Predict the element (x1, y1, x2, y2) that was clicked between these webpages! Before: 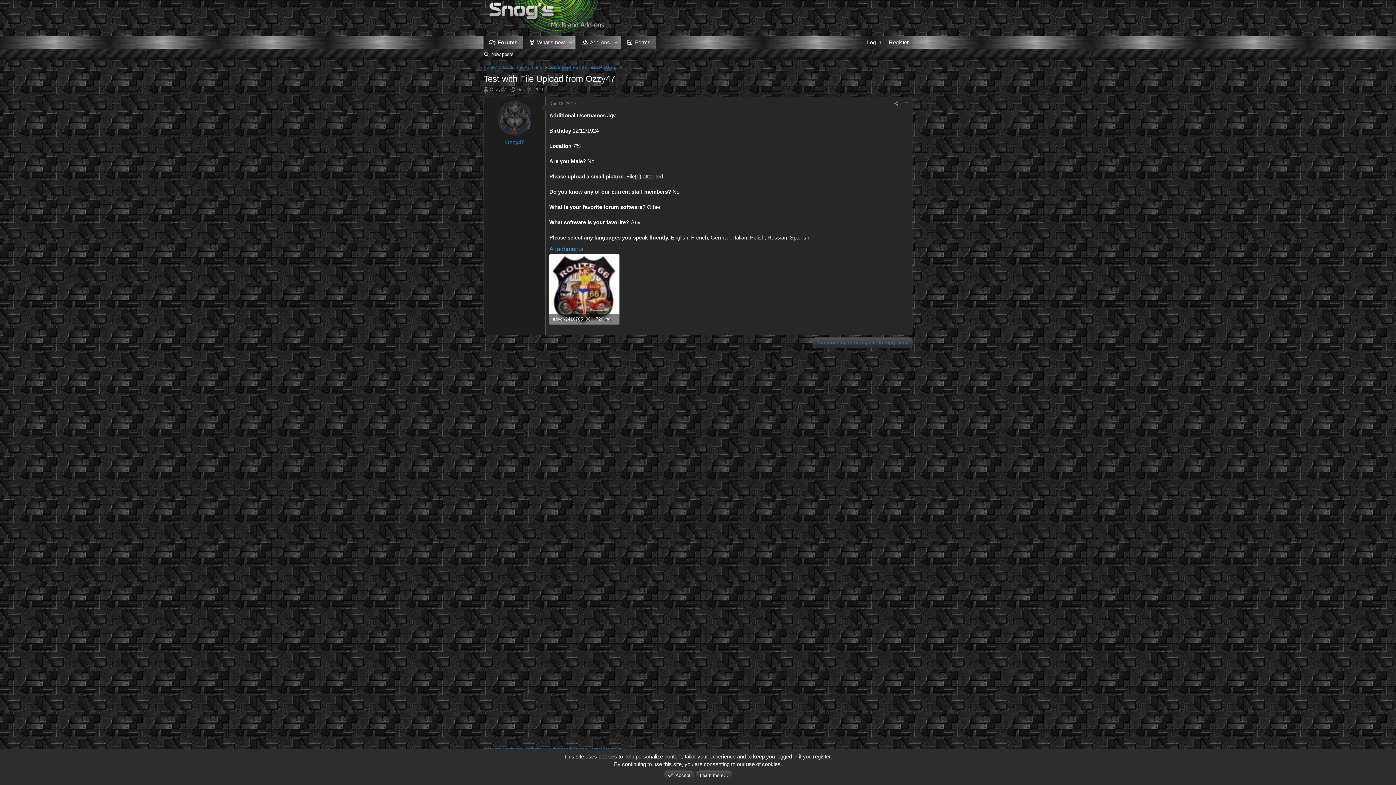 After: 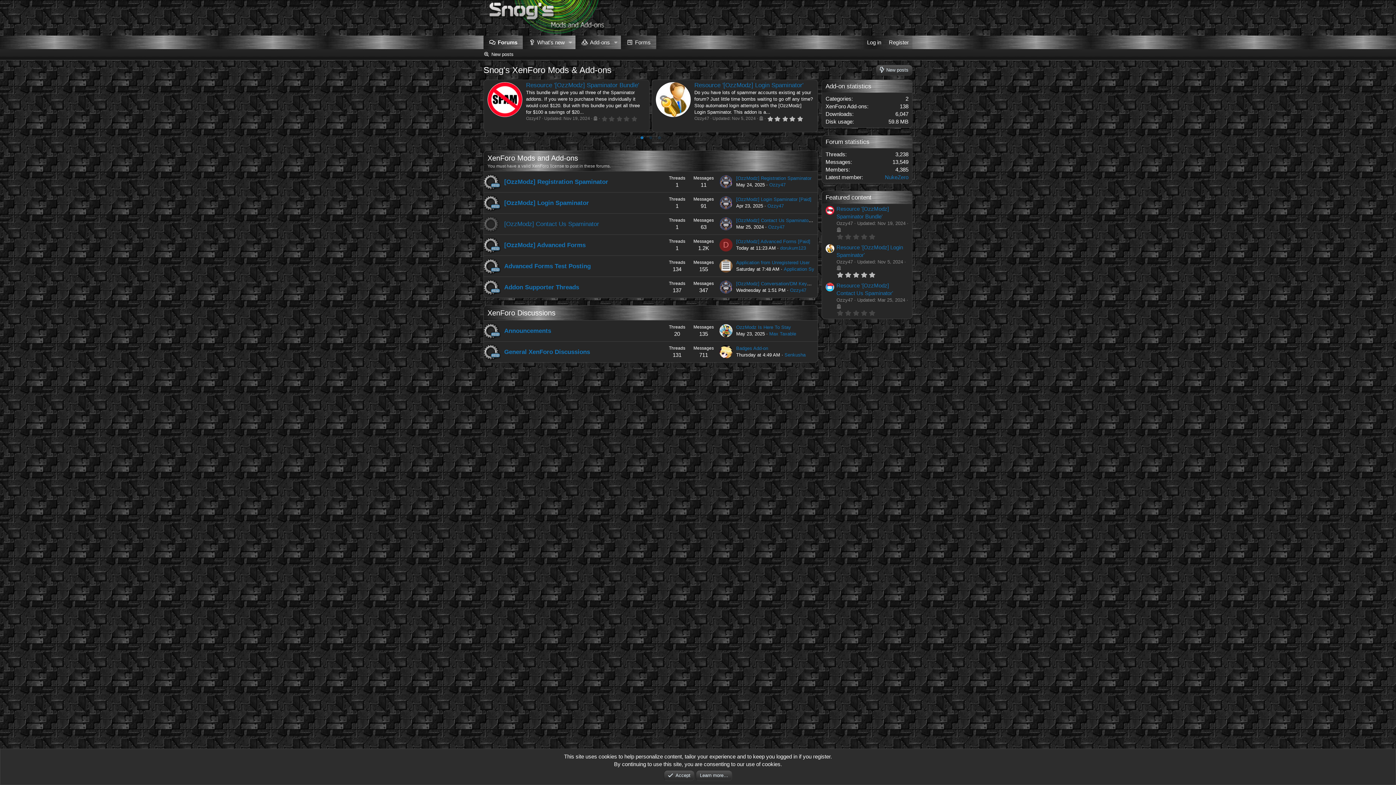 Action: bbox: (483, 35, 523, 49) label: Forums